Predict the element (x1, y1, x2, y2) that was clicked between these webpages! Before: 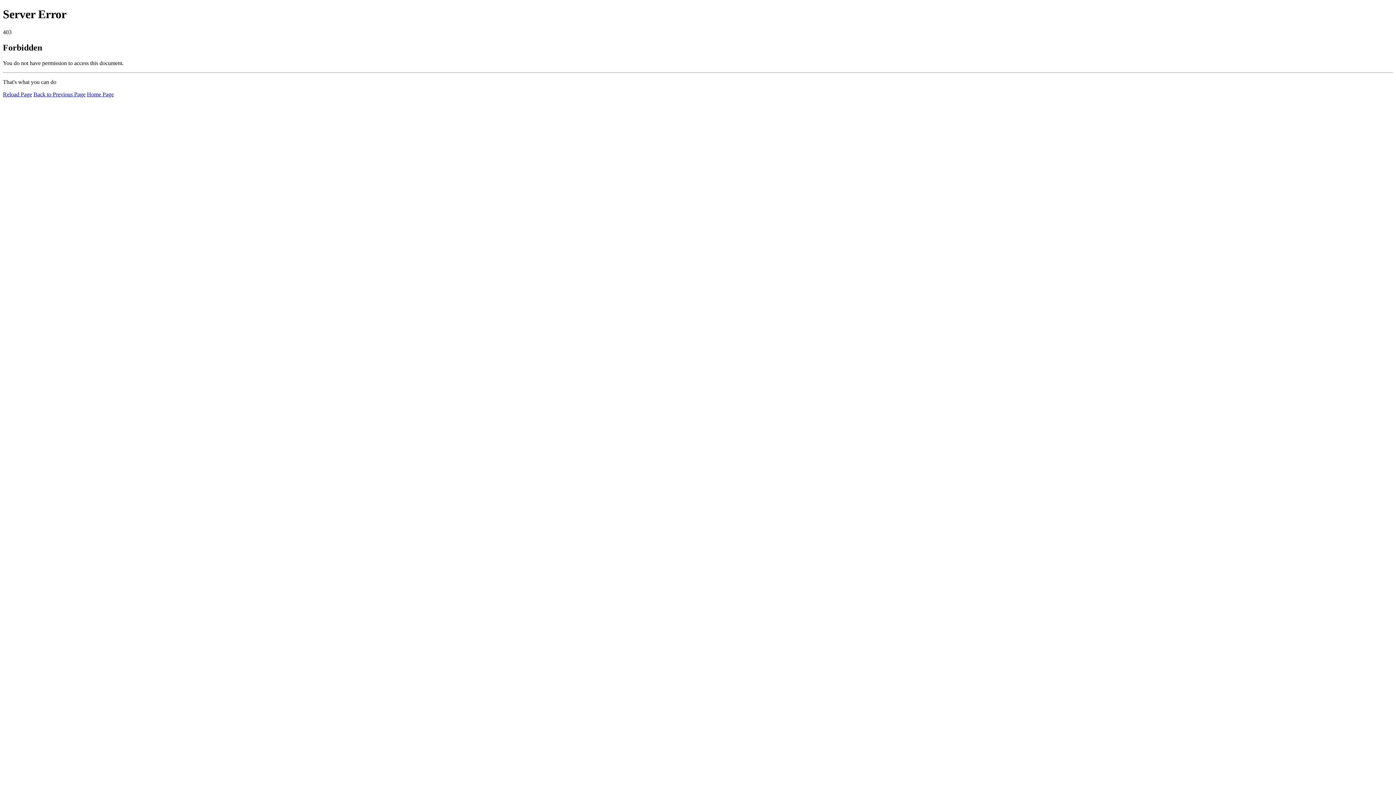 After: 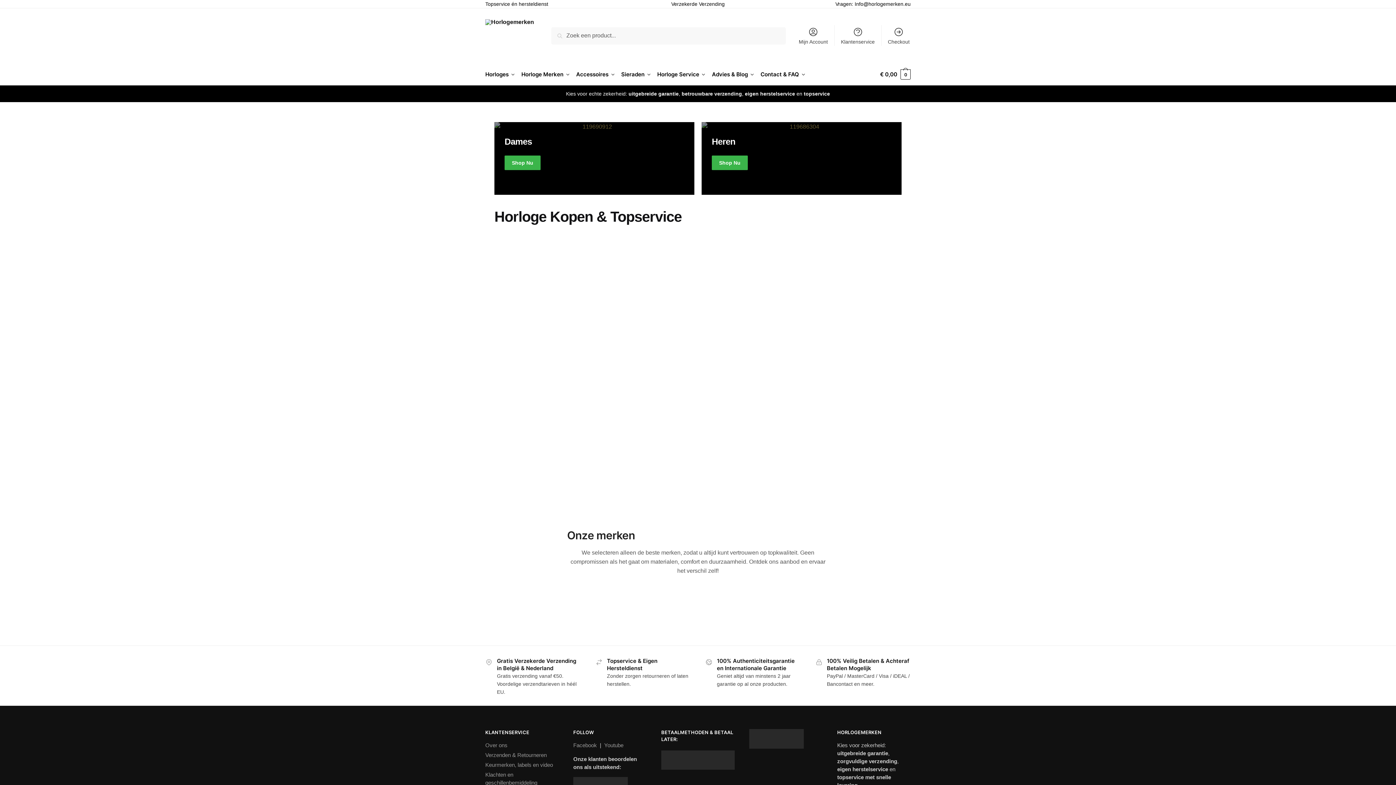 Action: label: Home Page bbox: (86, 91, 113, 97)